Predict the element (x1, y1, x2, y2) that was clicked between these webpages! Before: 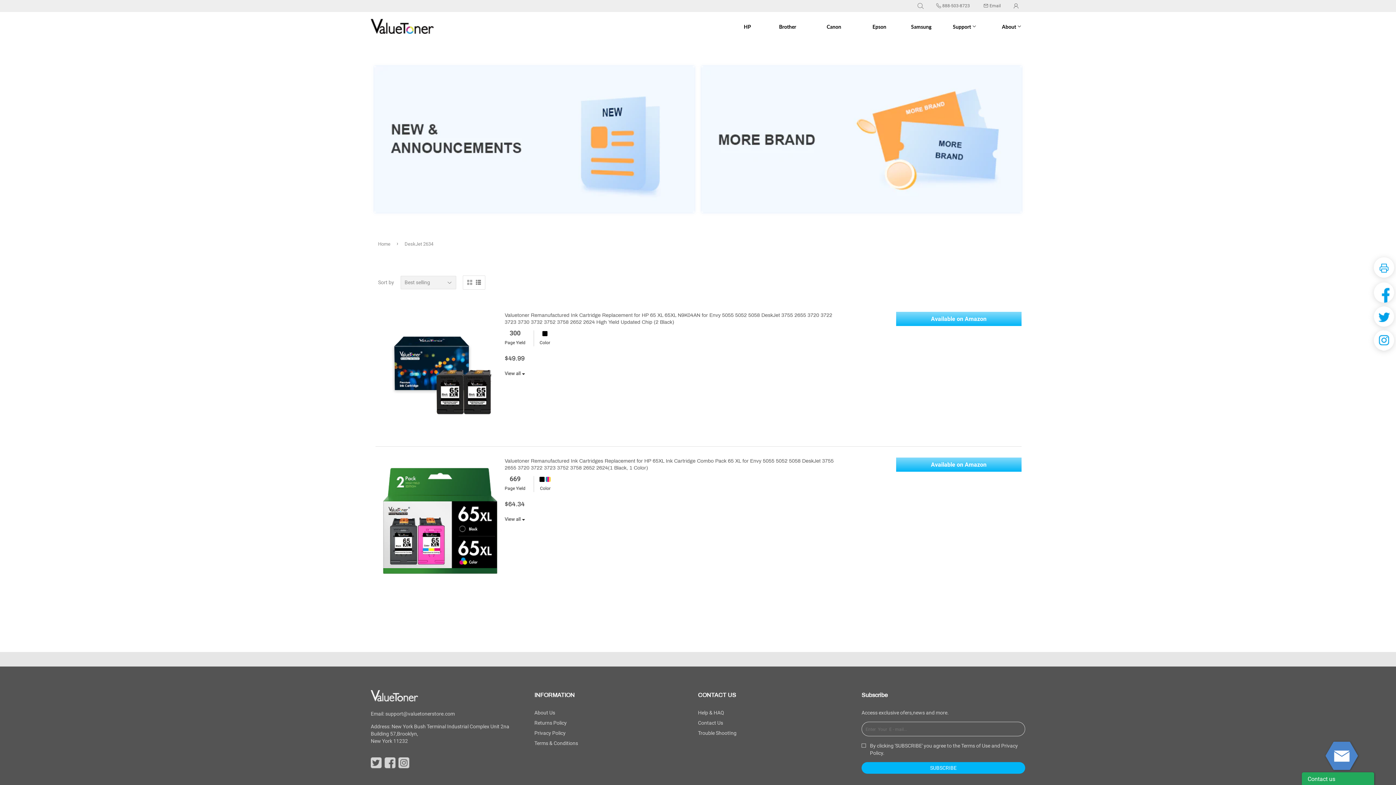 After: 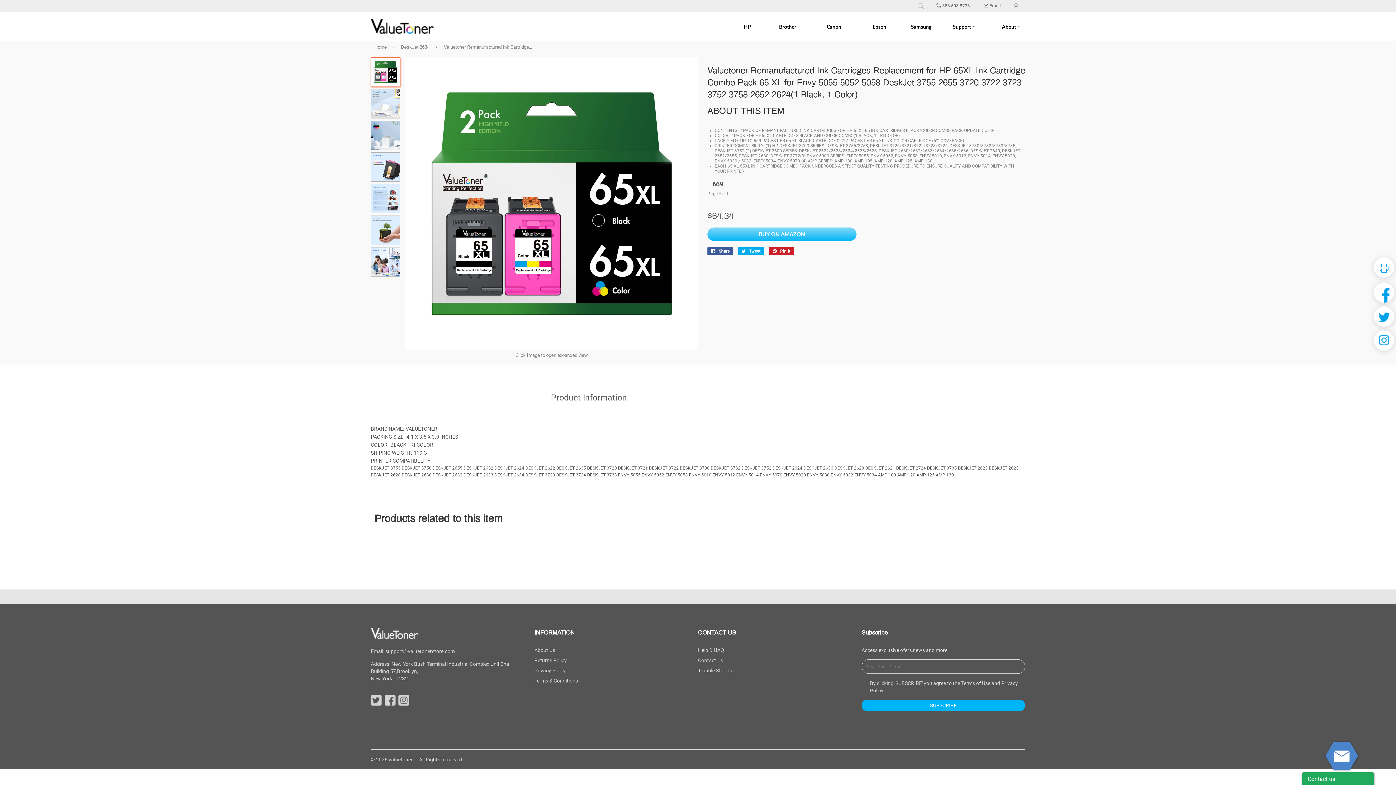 Action: bbox: (504, 457, 840, 471) label: Valuetoner Remanufactured Ink Cartridges Replacement for HP 65XL Ink Cartridge Combo Pack 65 XL for Envy 5055 5052 5058 DeskJet 3755 2655 3720 3722 3723 3752 3758 2652 2624(1 Black, 1 Color)